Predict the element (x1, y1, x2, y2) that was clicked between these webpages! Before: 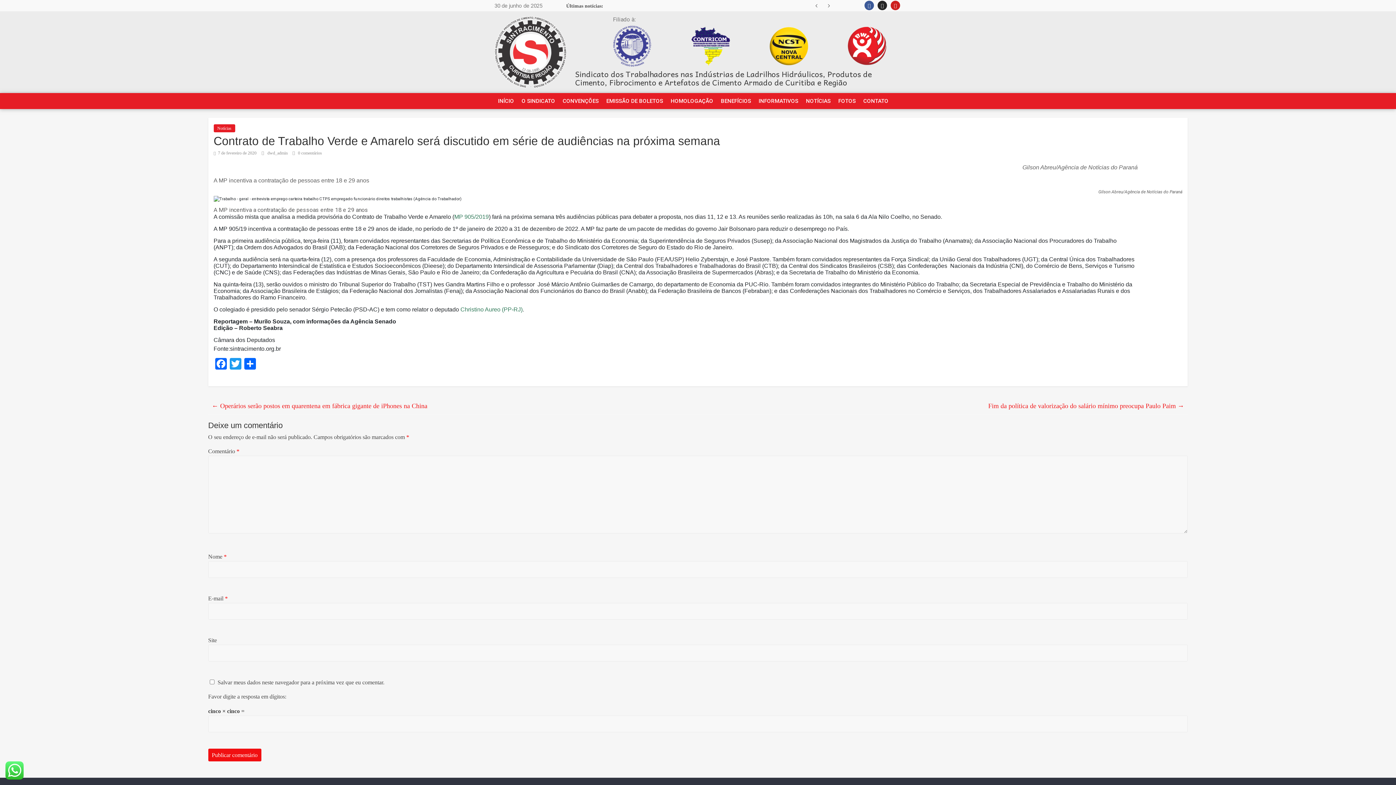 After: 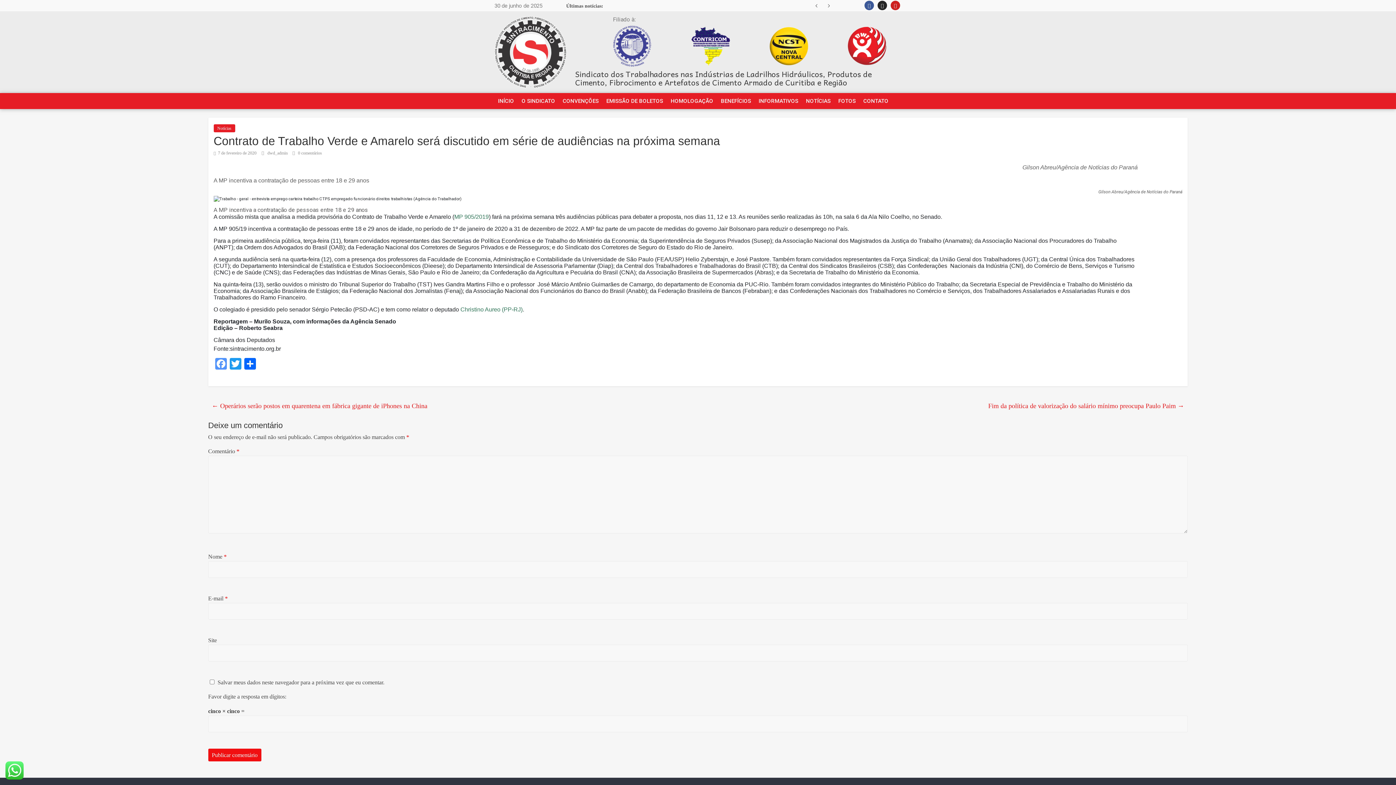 Action: label: Facebook bbox: (213, 358, 228, 371)